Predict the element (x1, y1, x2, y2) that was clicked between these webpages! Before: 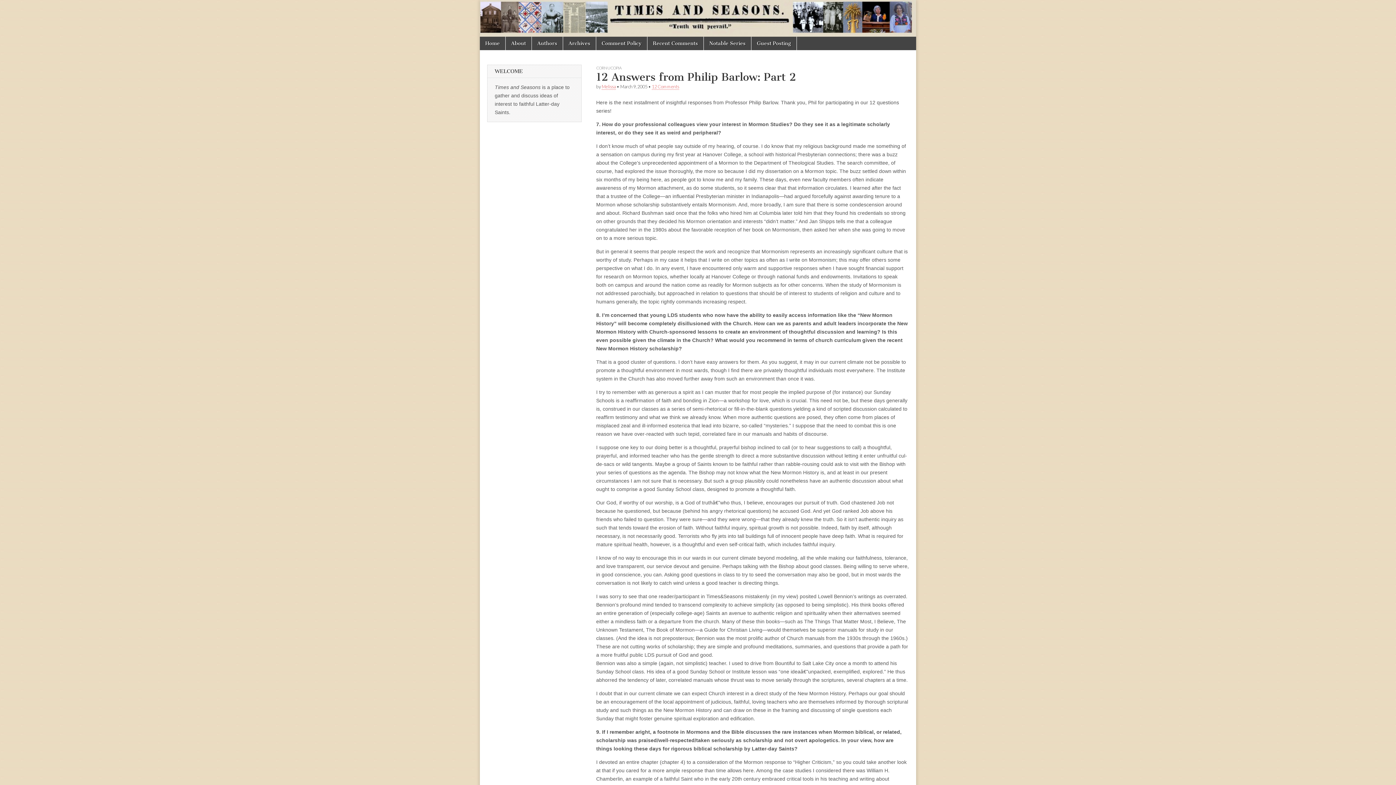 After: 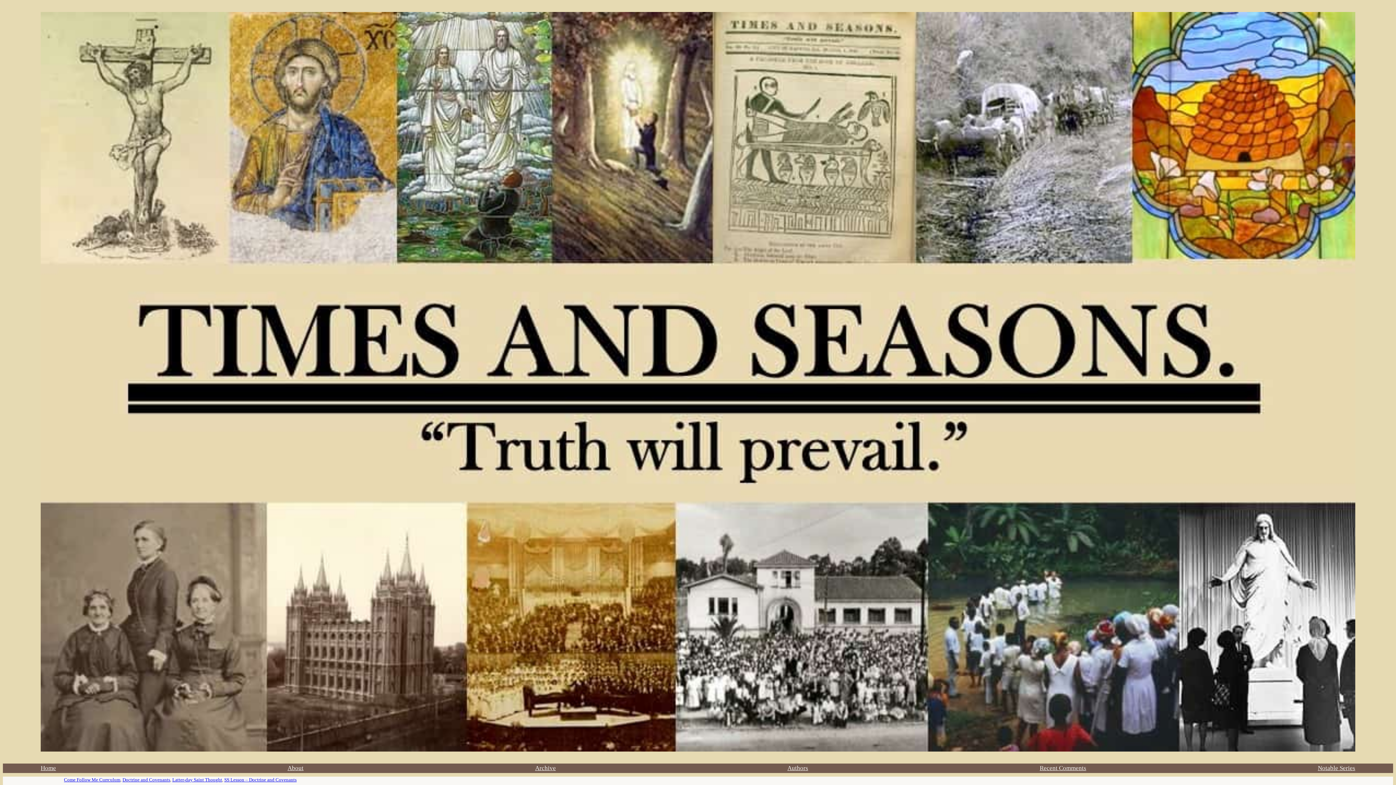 Action: bbox: (480, 36, 505, 50) label: Home